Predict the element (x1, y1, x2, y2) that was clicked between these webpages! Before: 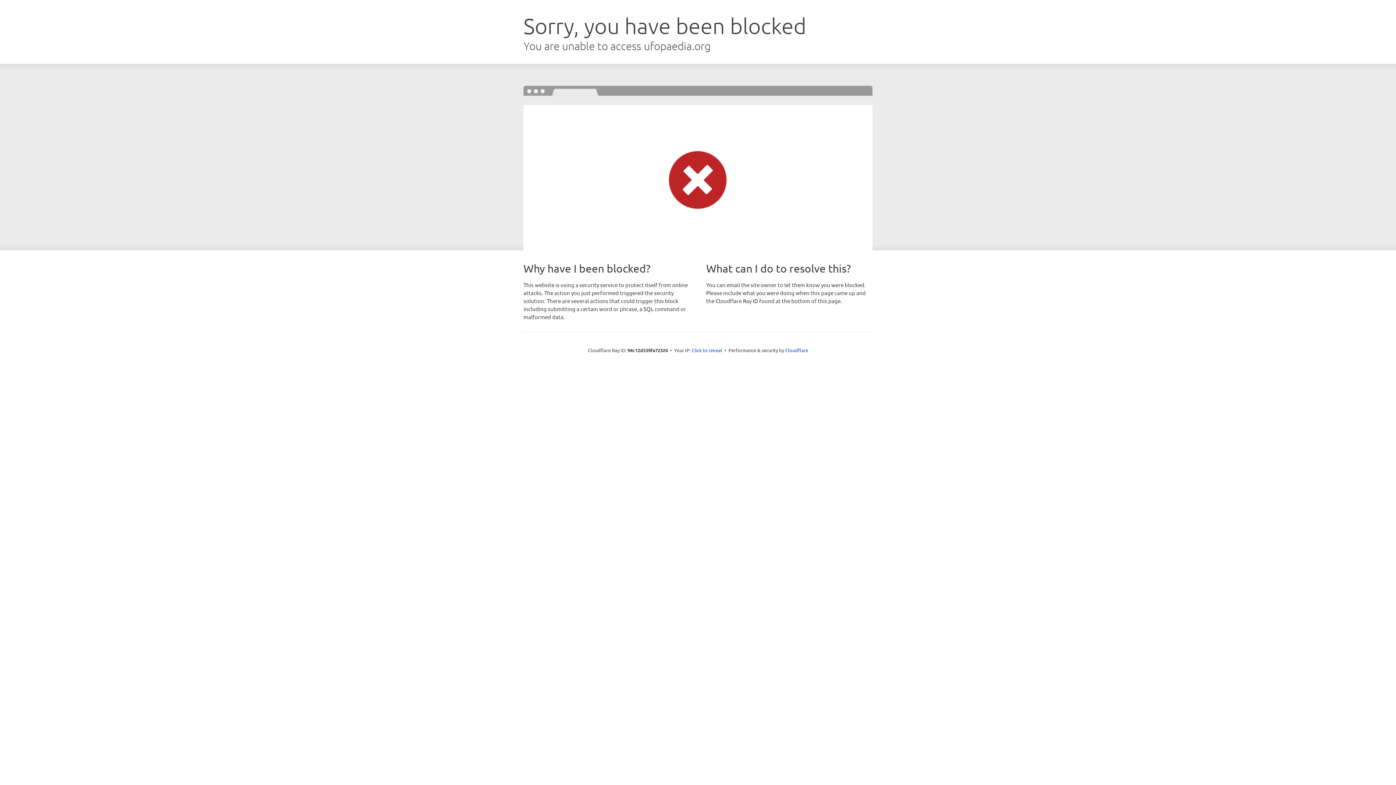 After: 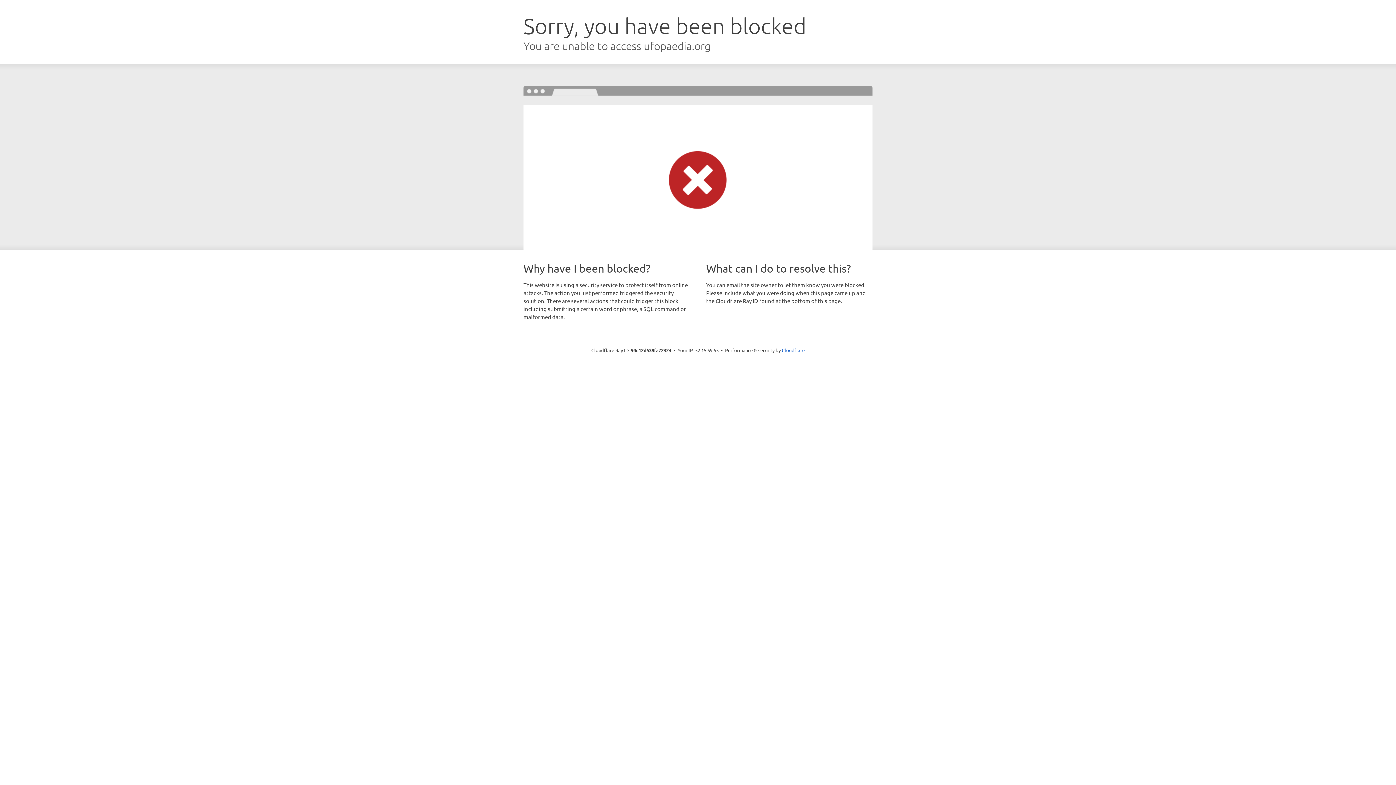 Action: bbox: (691, 346, 722, 353) label: Click to reveal